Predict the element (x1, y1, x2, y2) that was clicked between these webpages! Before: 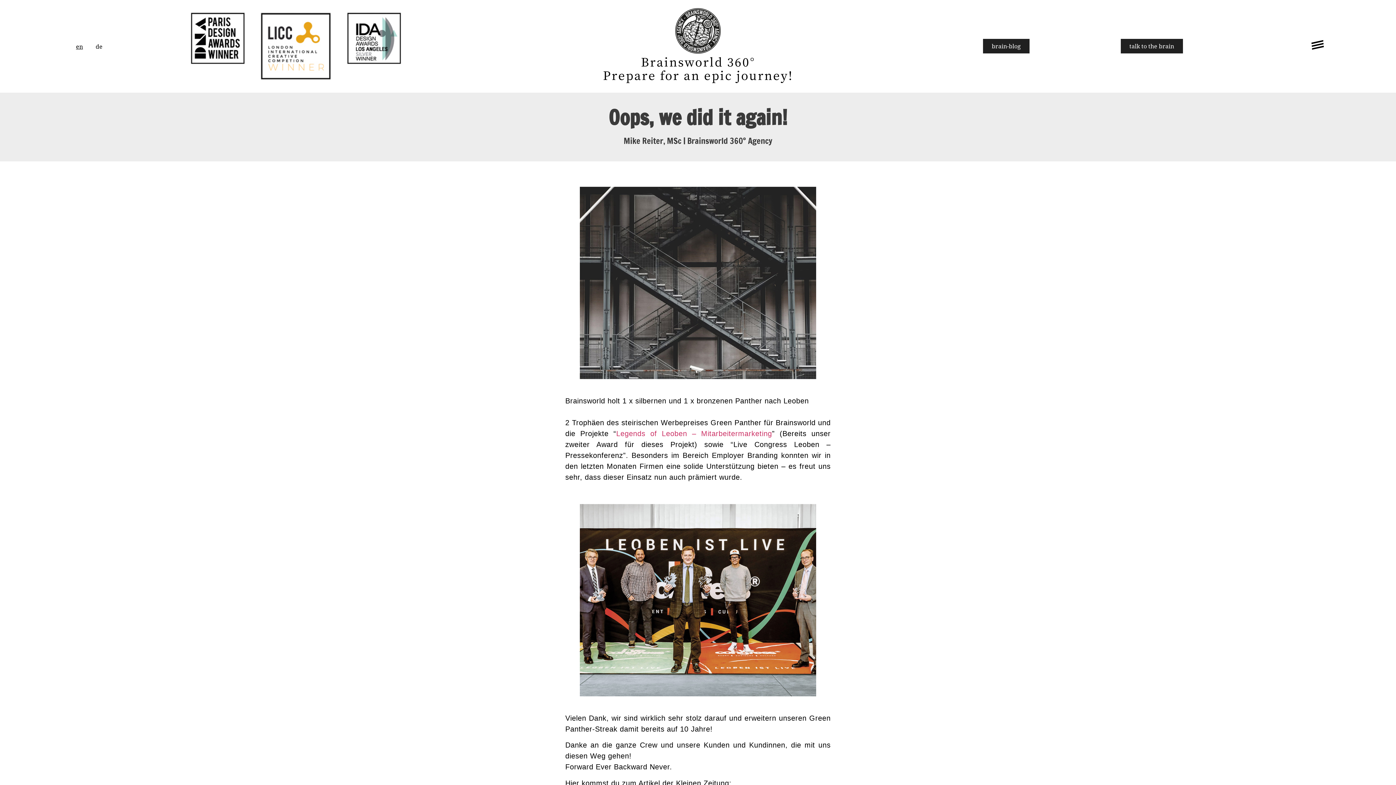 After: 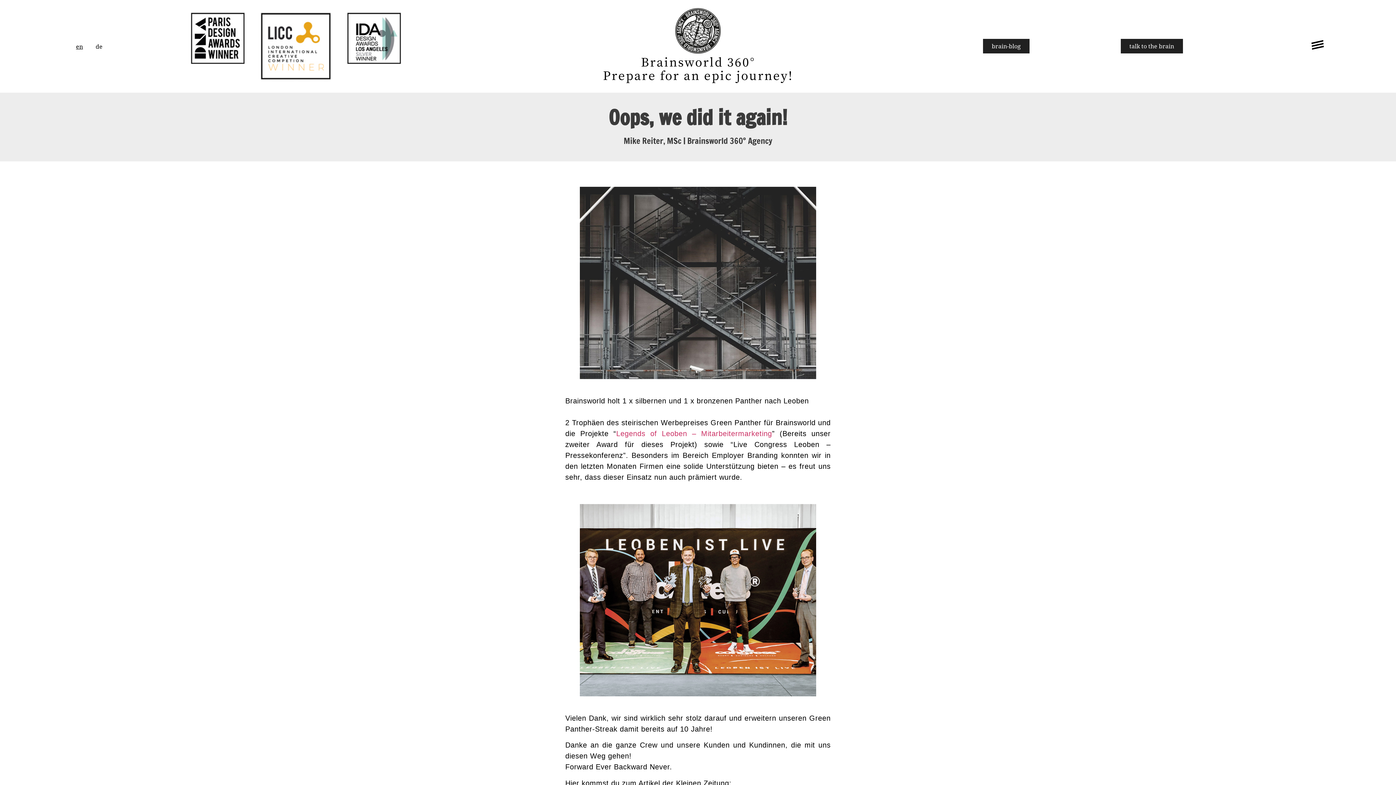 Action: bbox: (346, 12, 401, 64)